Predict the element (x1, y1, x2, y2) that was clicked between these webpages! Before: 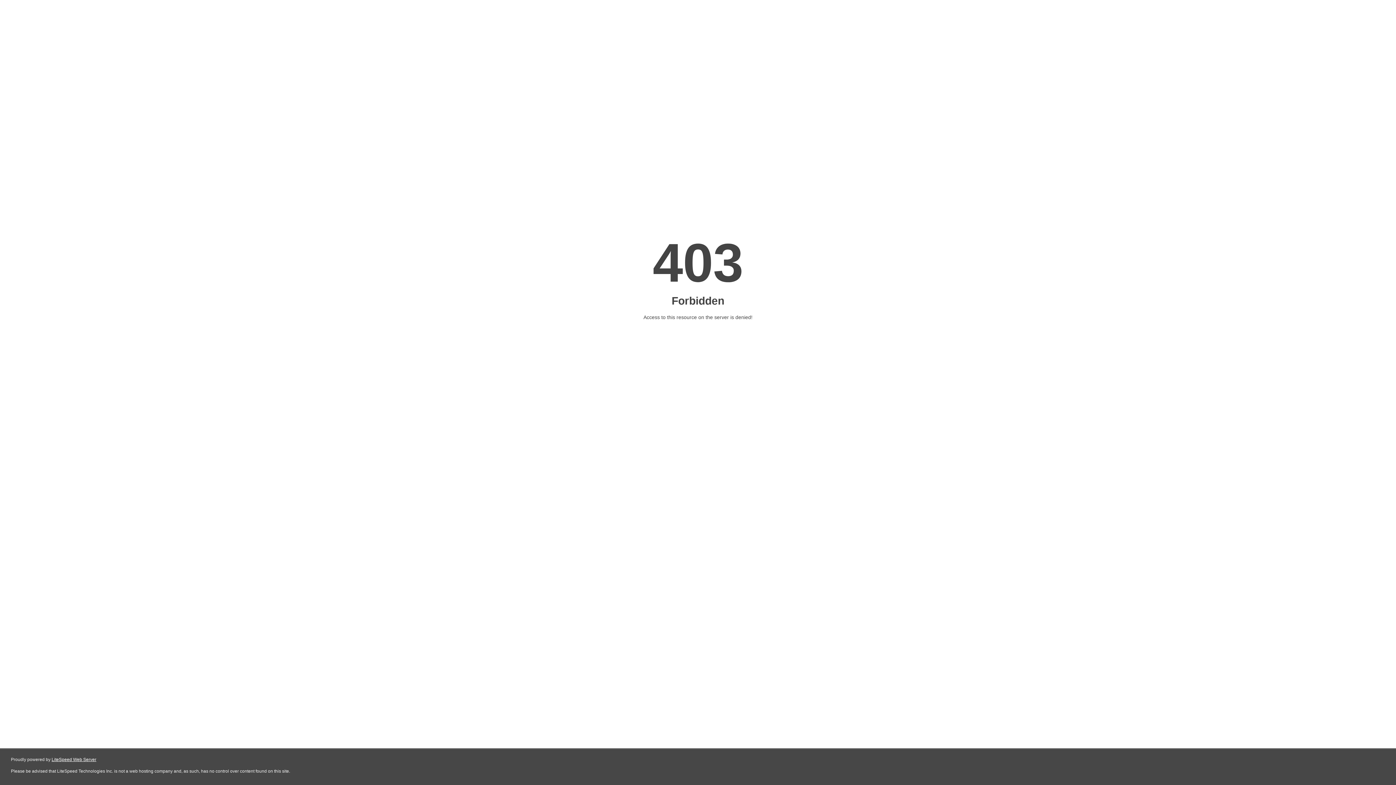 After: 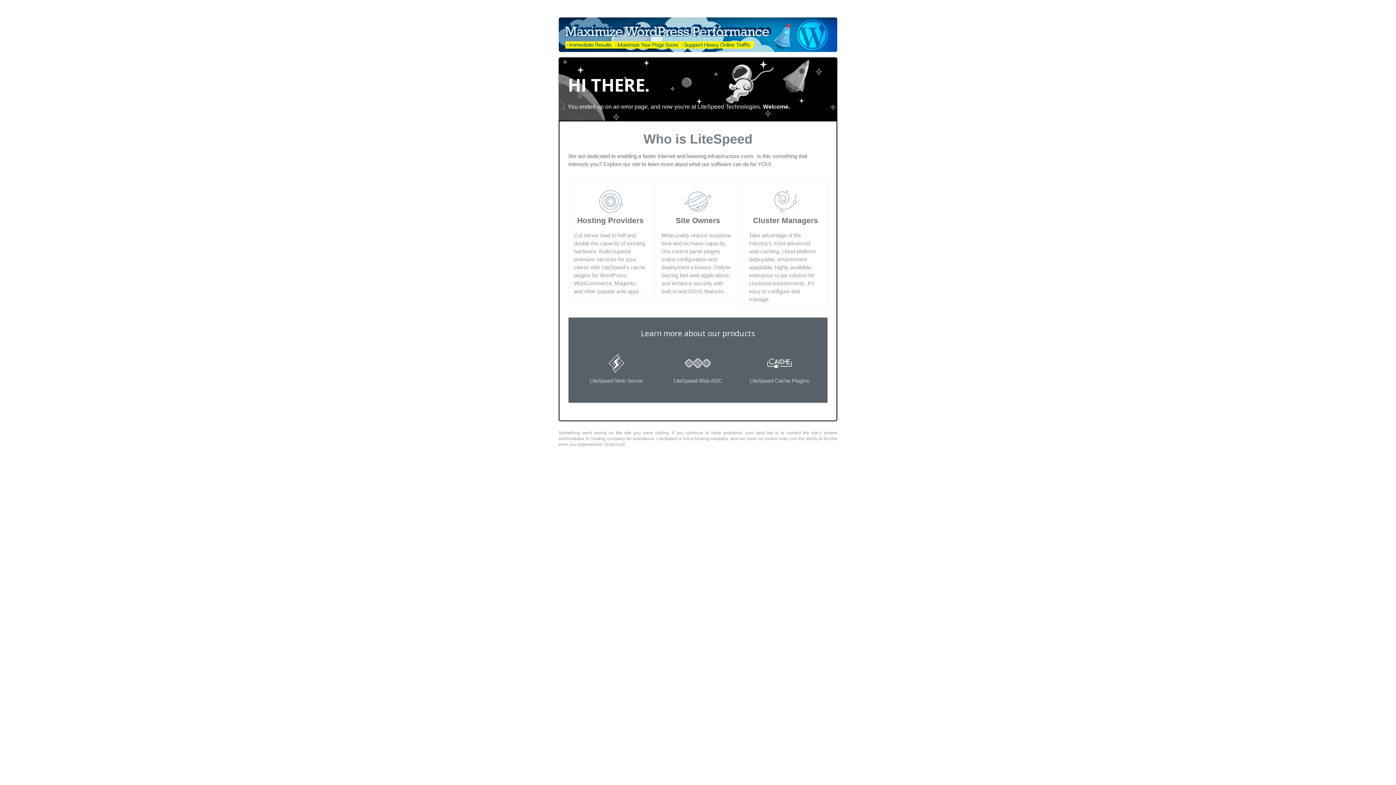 Action: label: LiteSpeed Web Server bbox: (51, 757, 96, 762)